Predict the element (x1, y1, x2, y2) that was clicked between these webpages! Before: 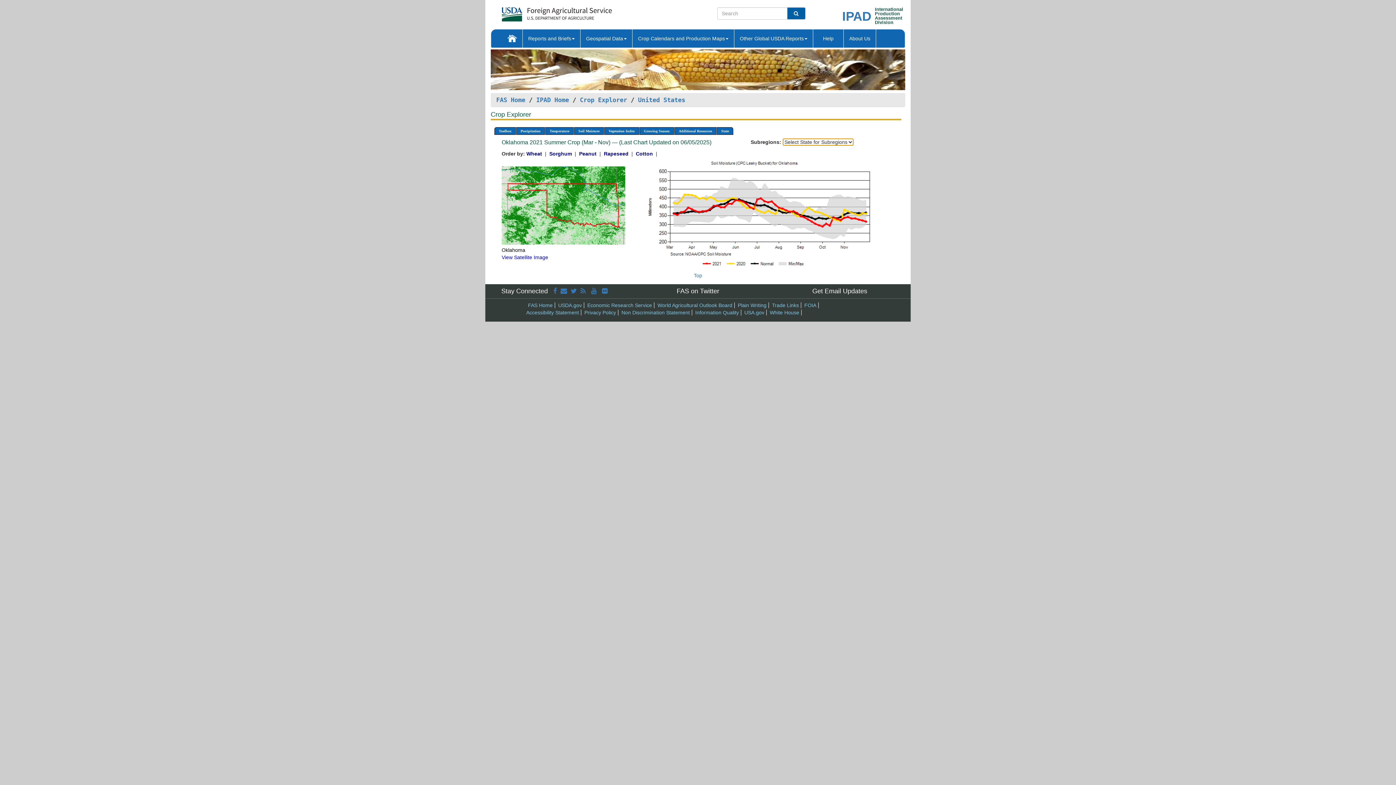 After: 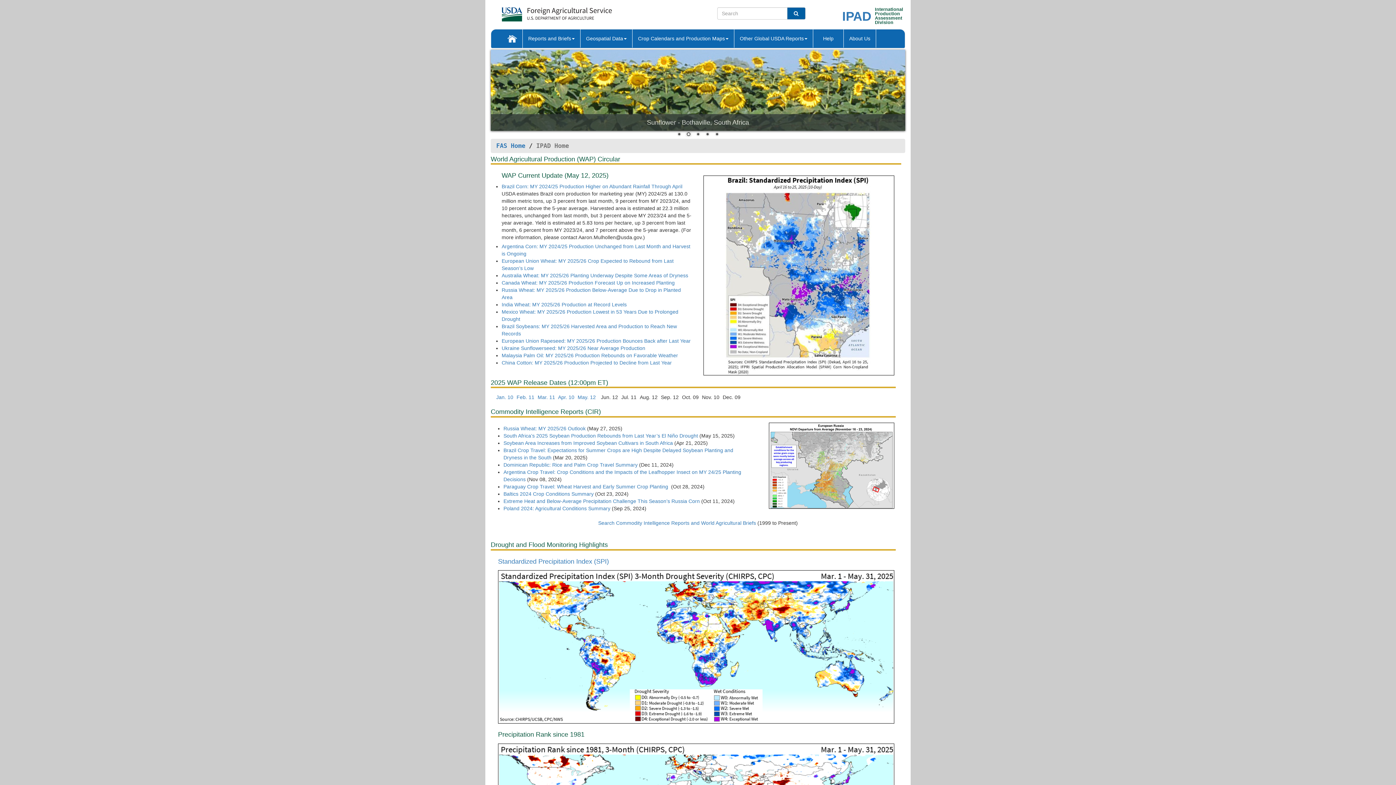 Action: bbox: (536, 96, 569, 103) label: IPAD Home